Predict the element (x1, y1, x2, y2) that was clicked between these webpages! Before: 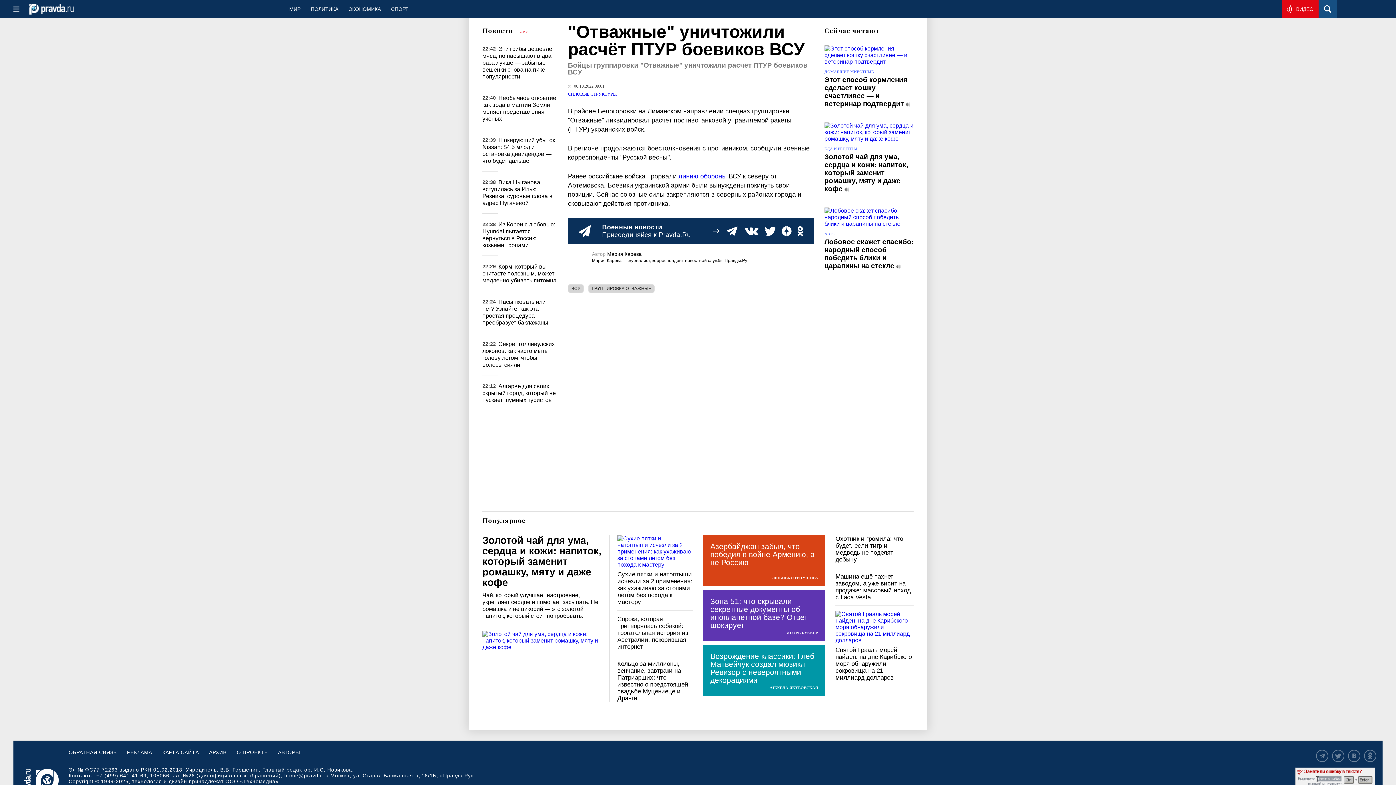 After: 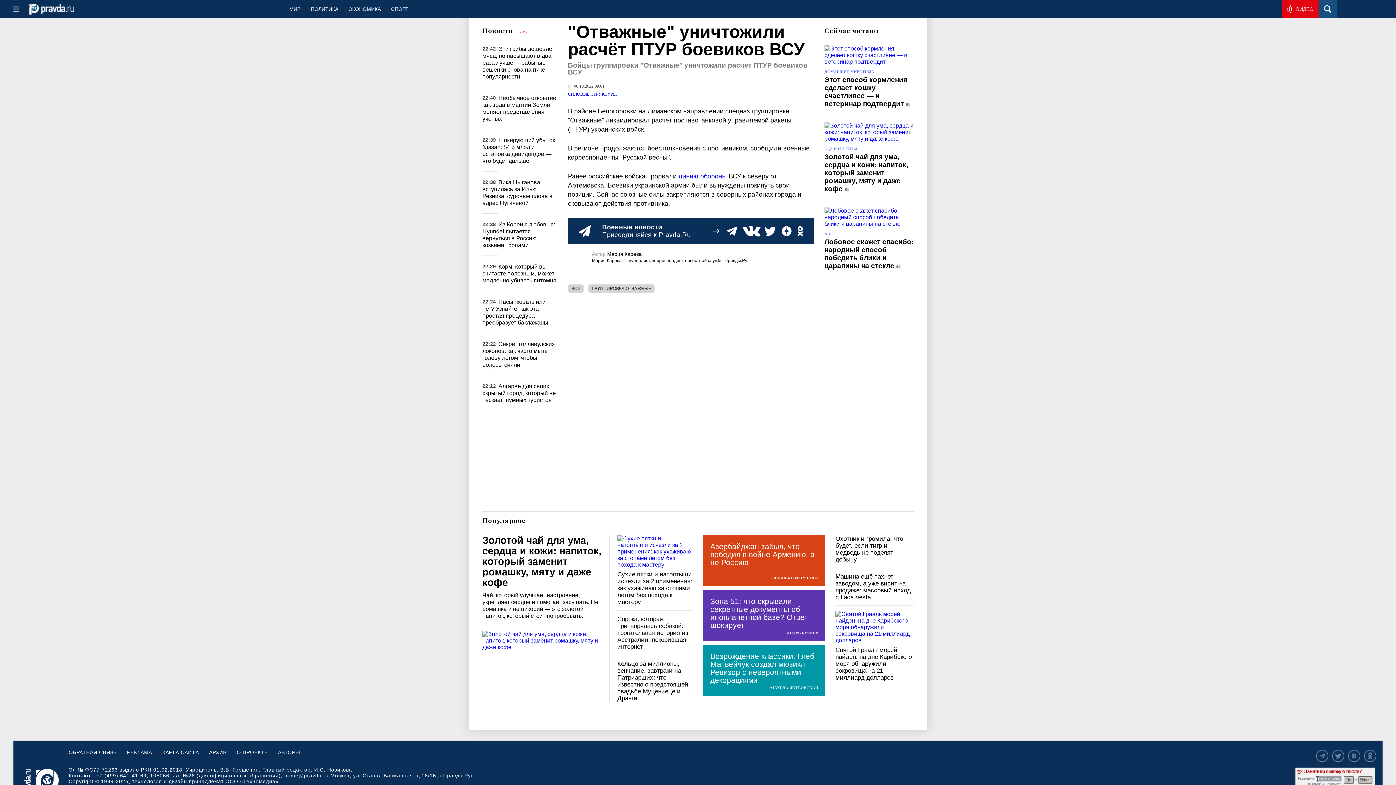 Action: bbox: (744, 227, 759, 235)